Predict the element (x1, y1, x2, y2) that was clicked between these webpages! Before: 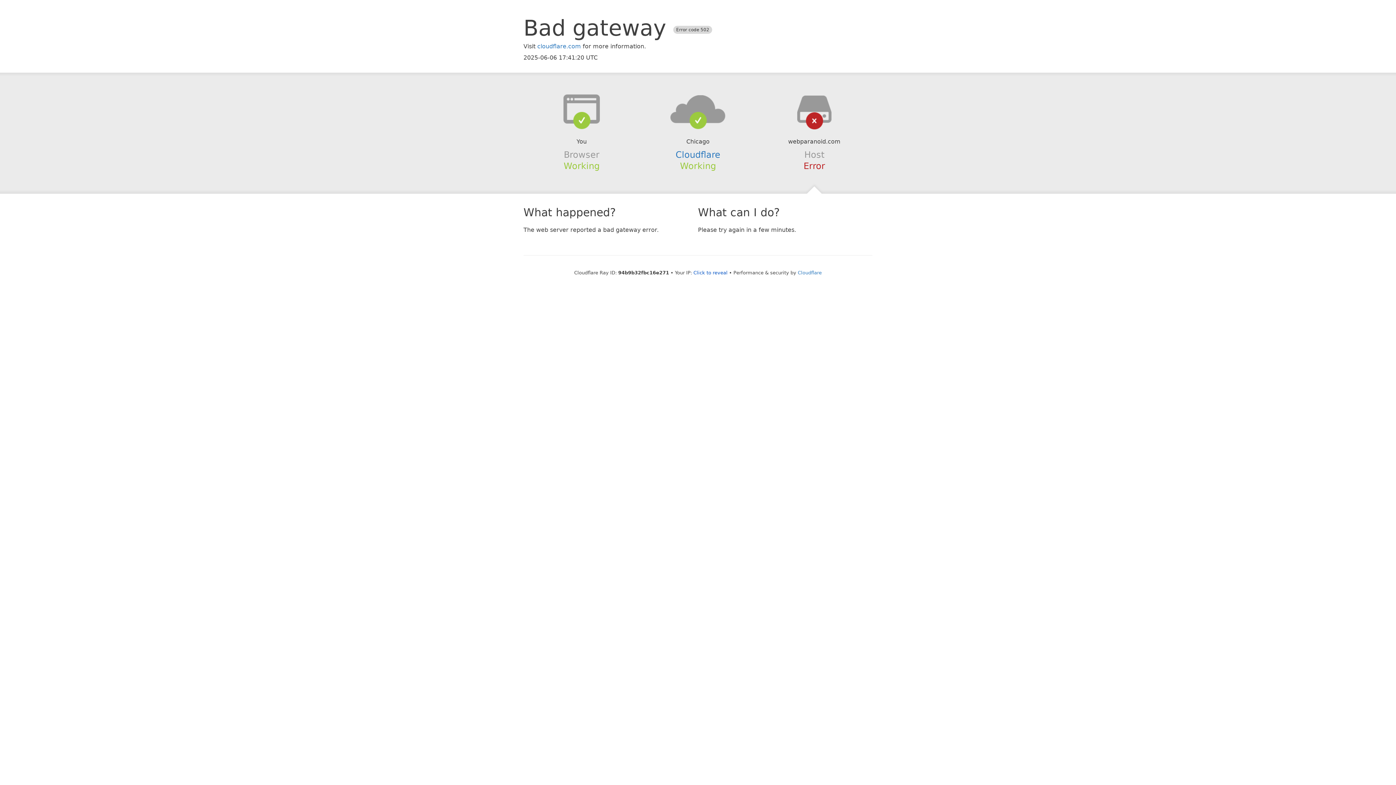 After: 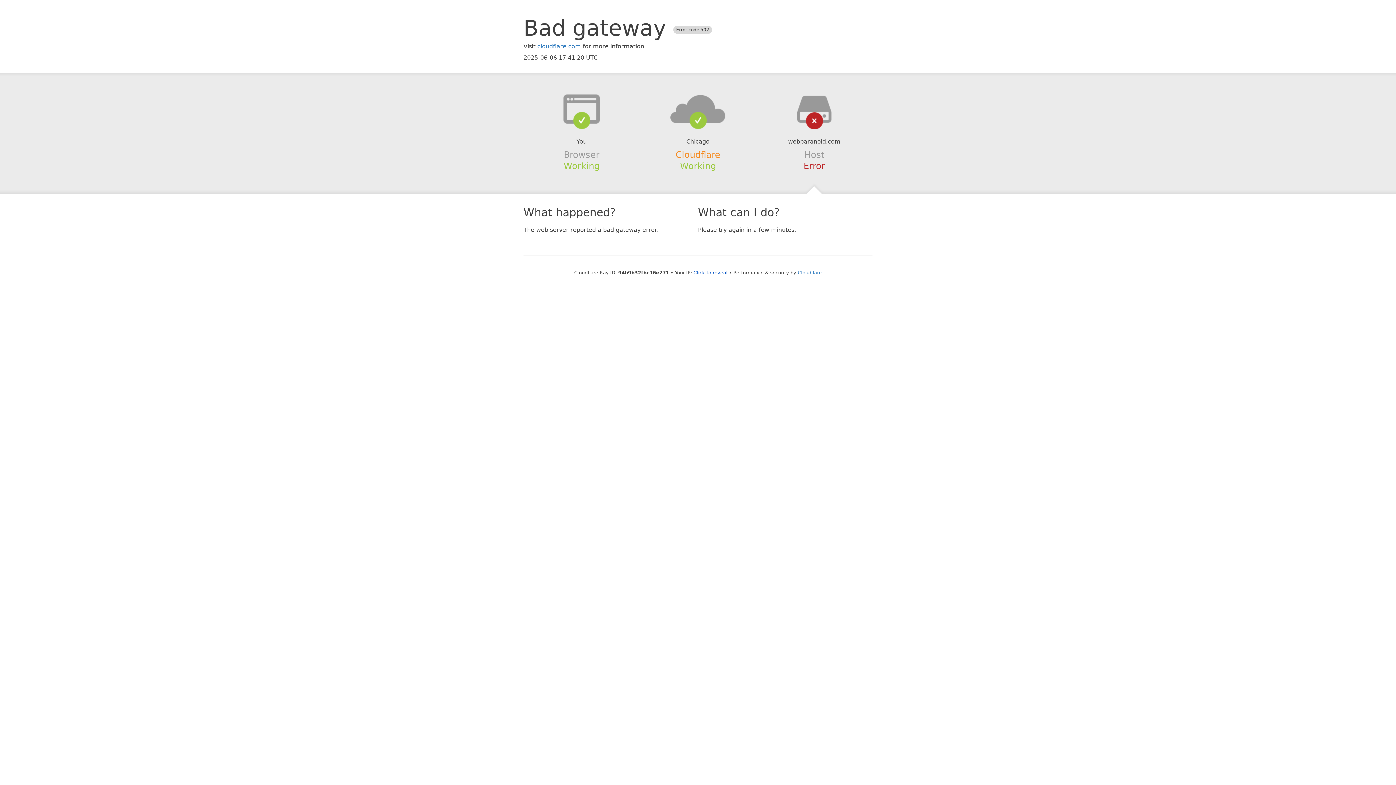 Action: label: Cloudflare bbox: (675, 149, 720, 159)